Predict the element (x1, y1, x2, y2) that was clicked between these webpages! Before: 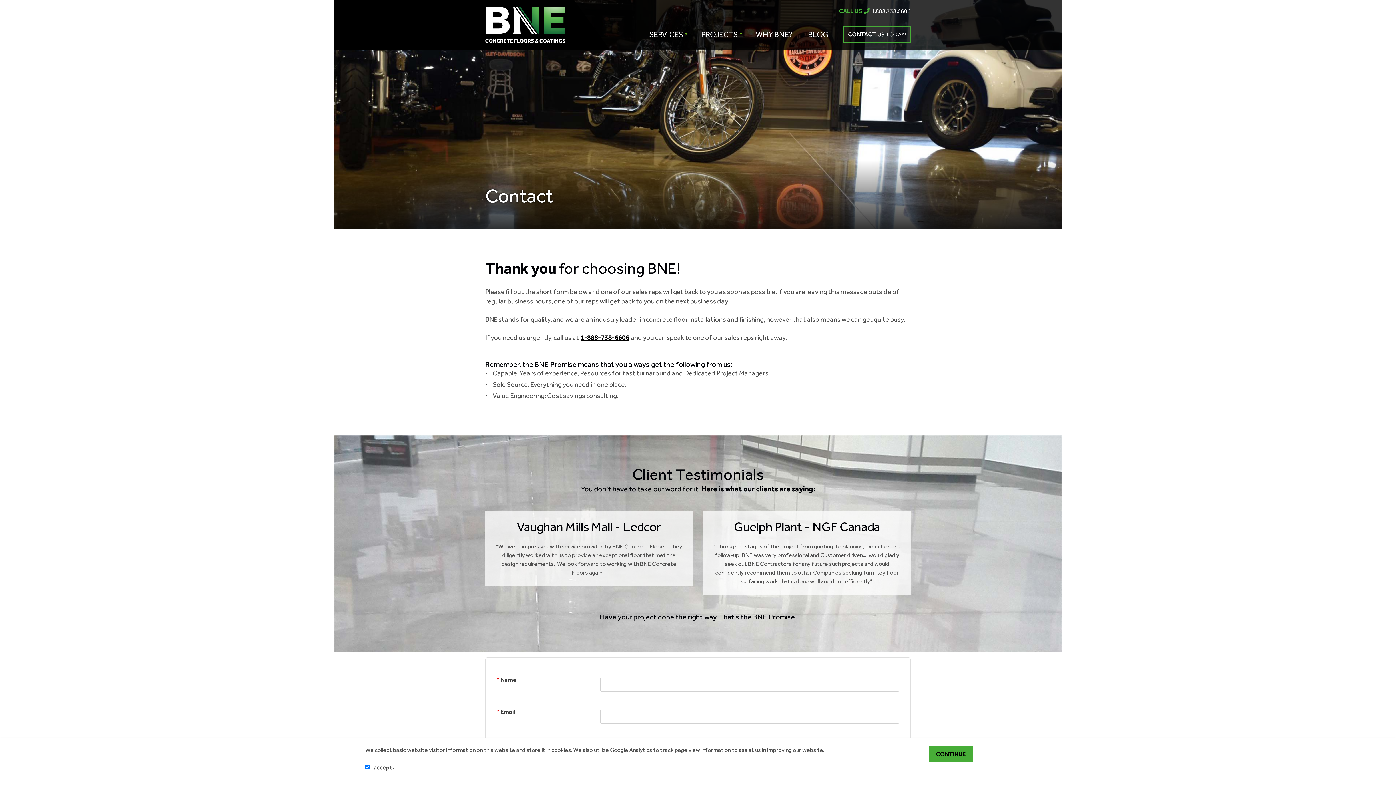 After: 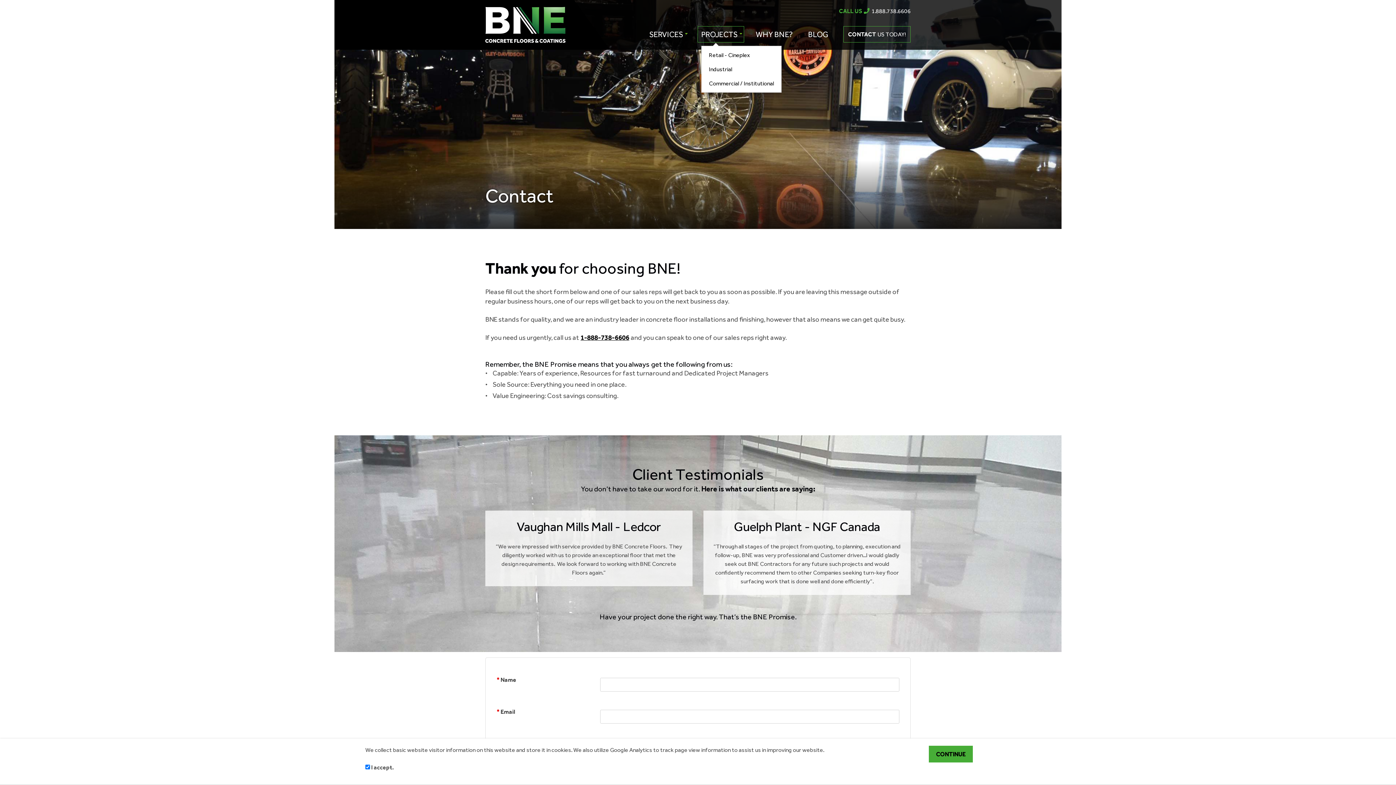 Action: label: PROJECTS bbox: (701, 29, 740, 38)